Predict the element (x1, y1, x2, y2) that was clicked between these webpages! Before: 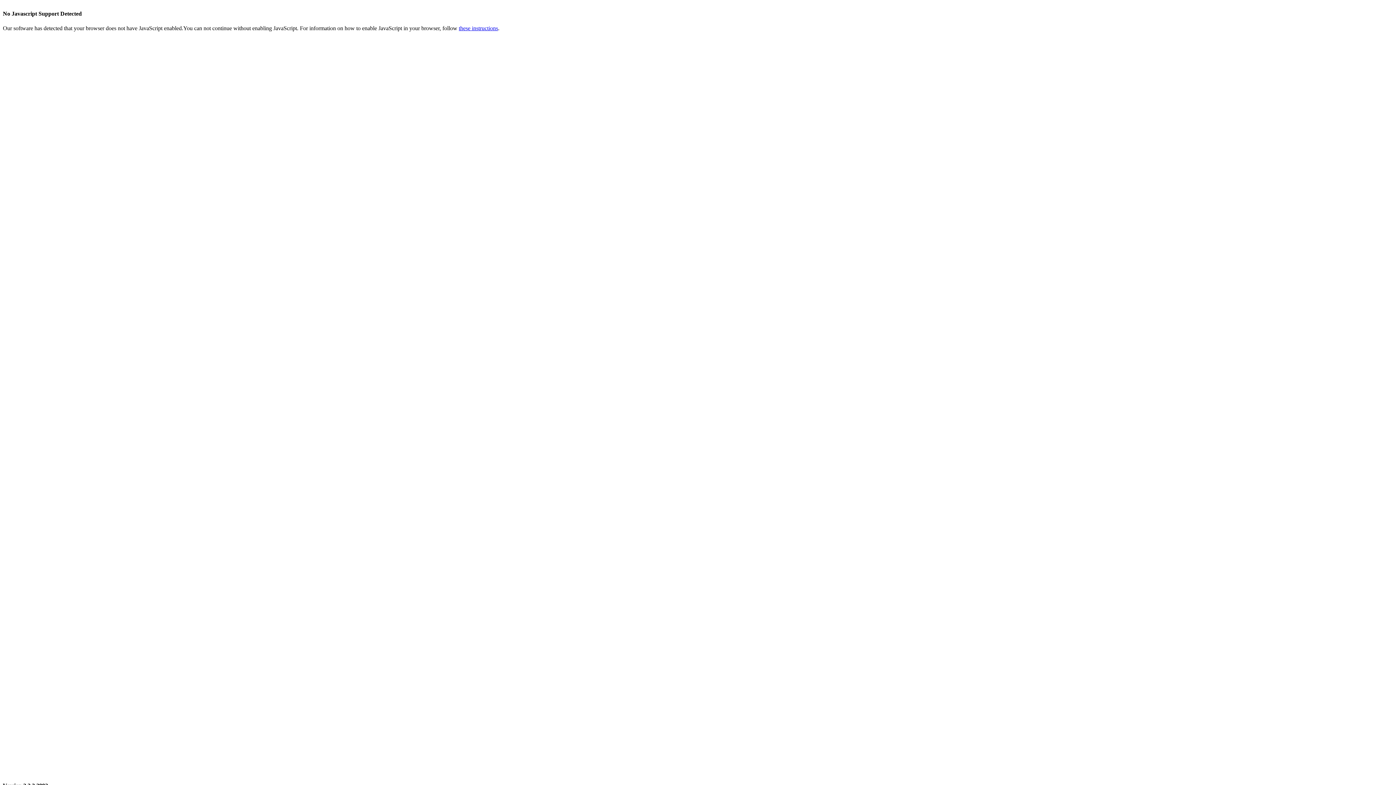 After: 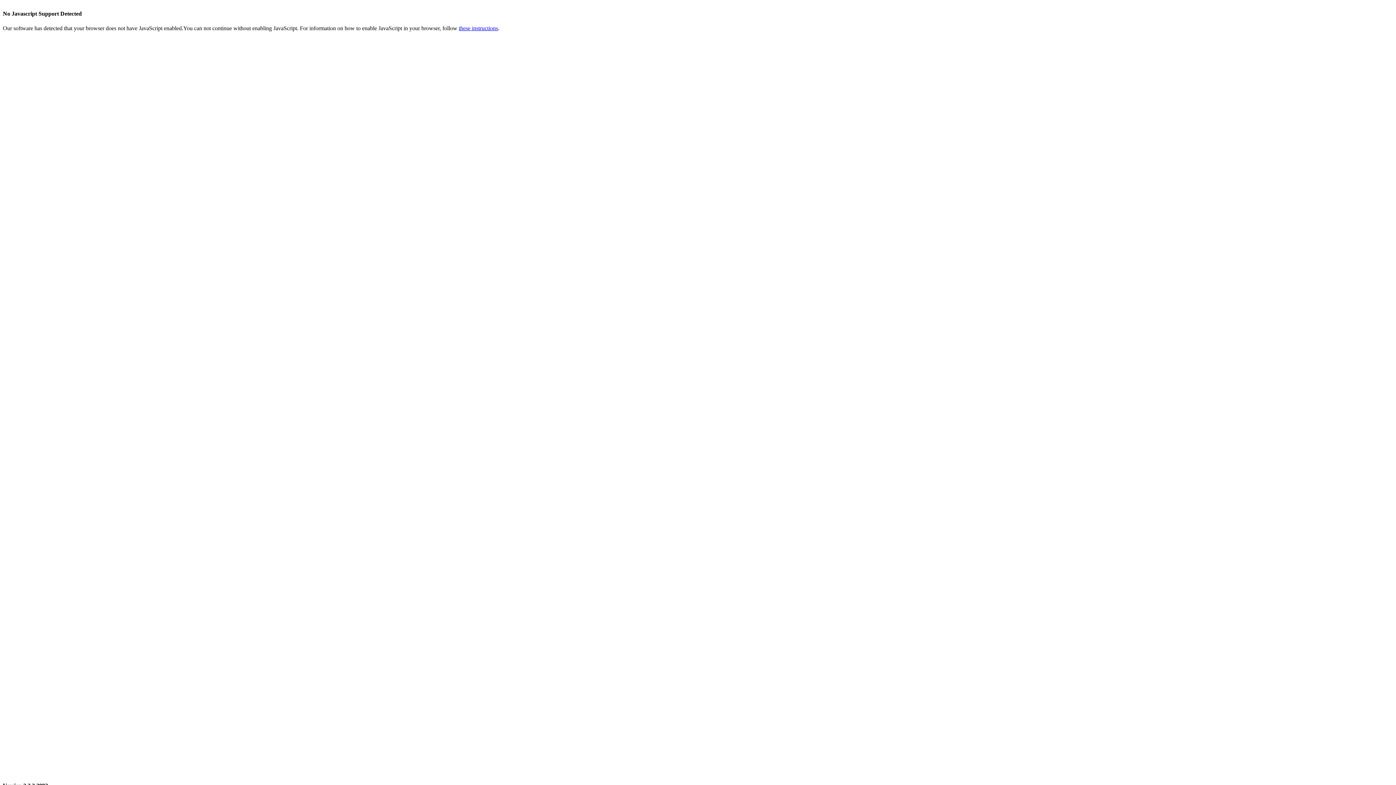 Action: bbox: (458, 24, 498, 31) label: these instructions